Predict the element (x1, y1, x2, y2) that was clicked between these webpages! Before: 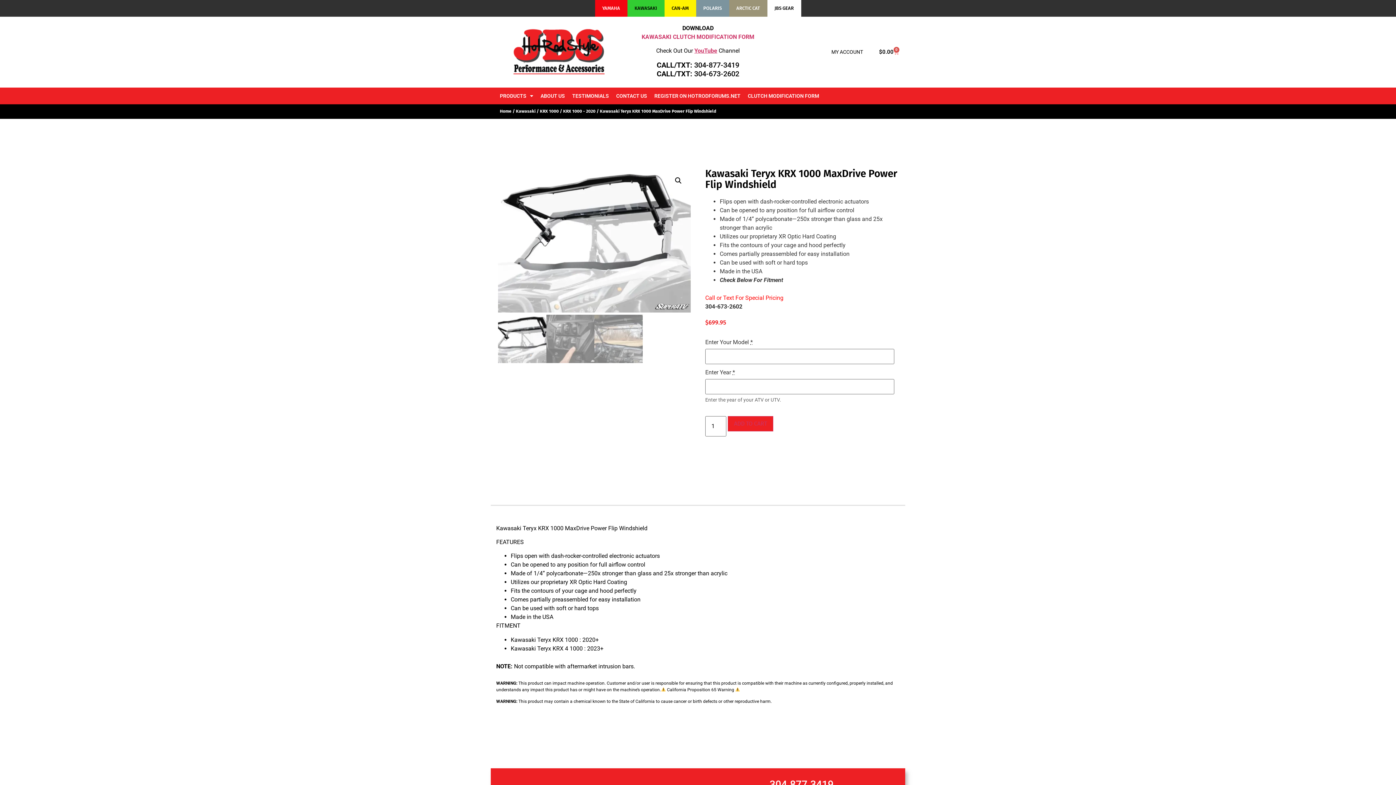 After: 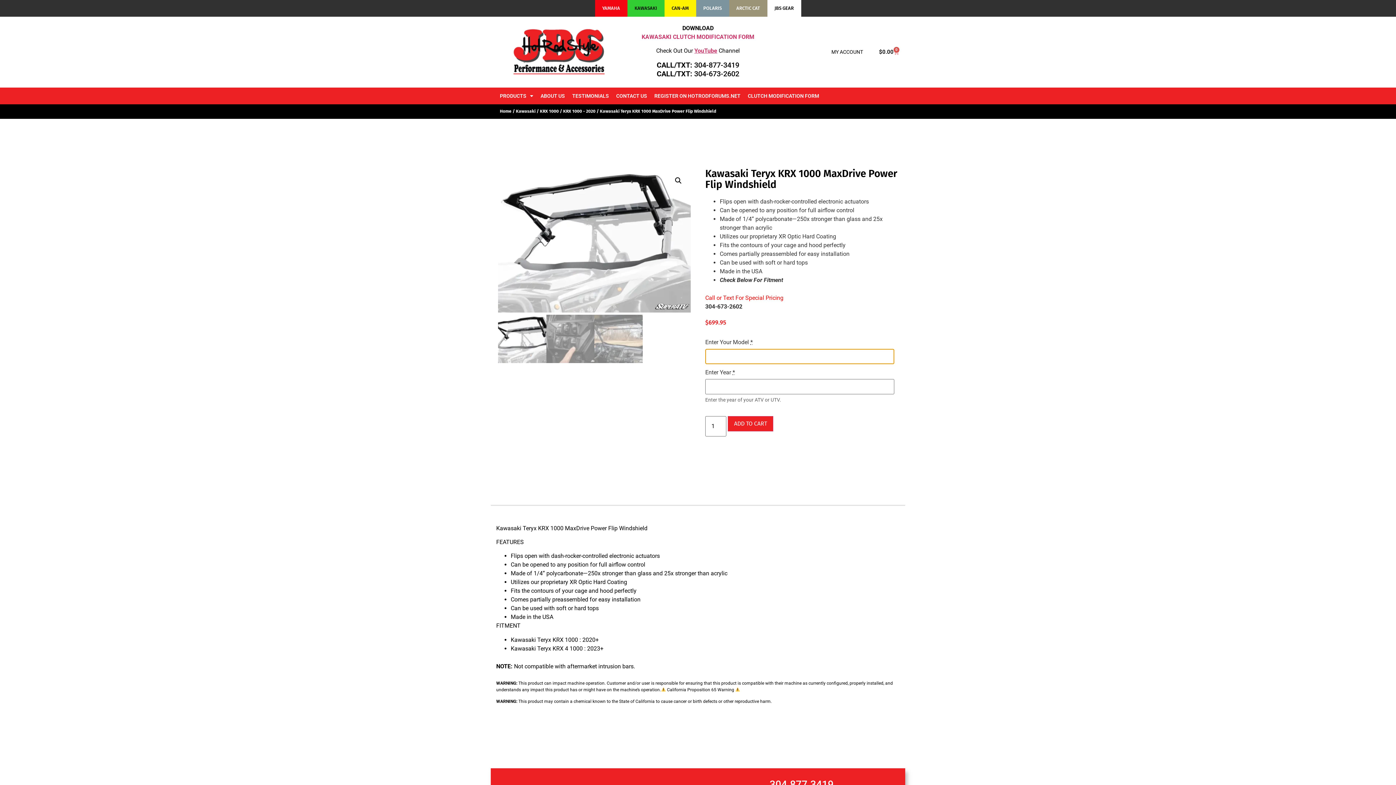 Action: label: ADD TO CART bbox: (728, 416, 773, 431)